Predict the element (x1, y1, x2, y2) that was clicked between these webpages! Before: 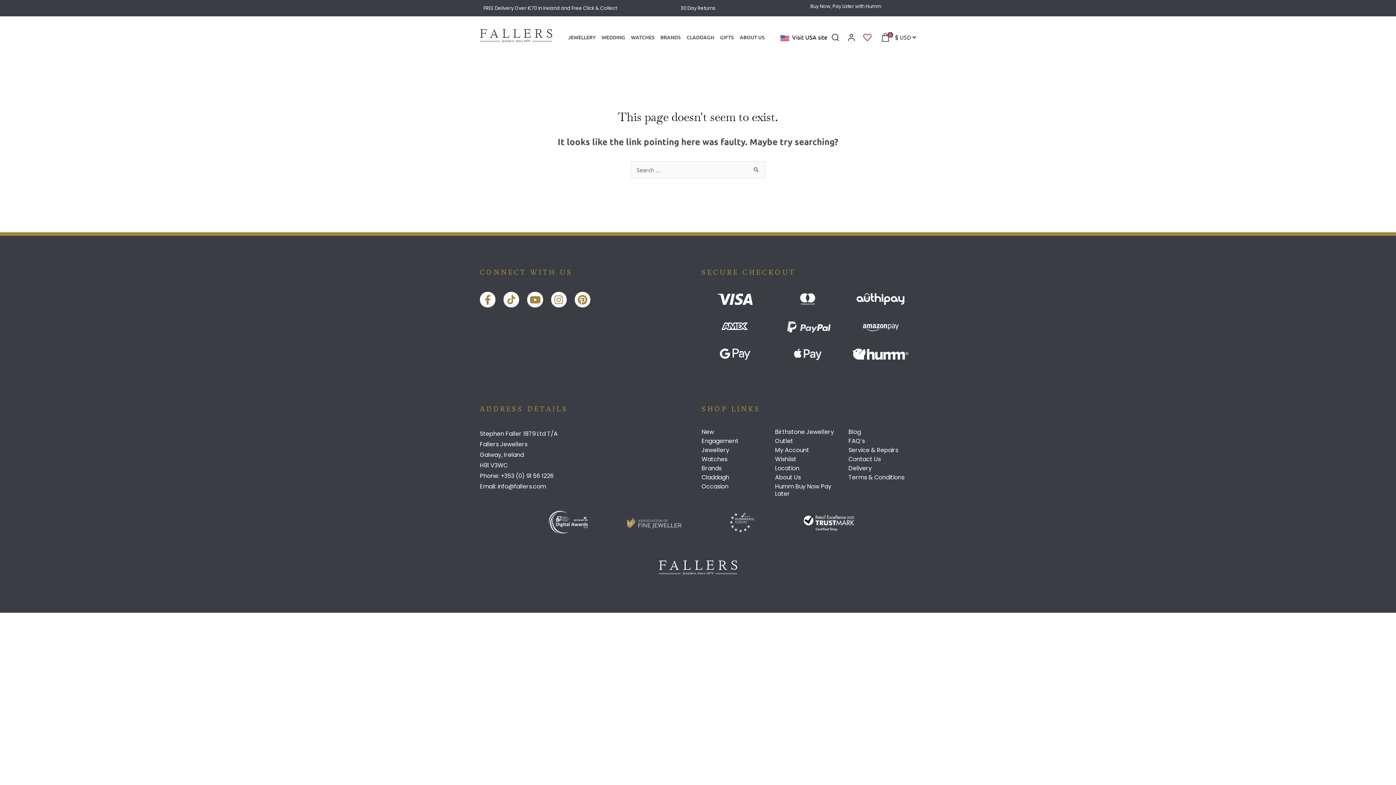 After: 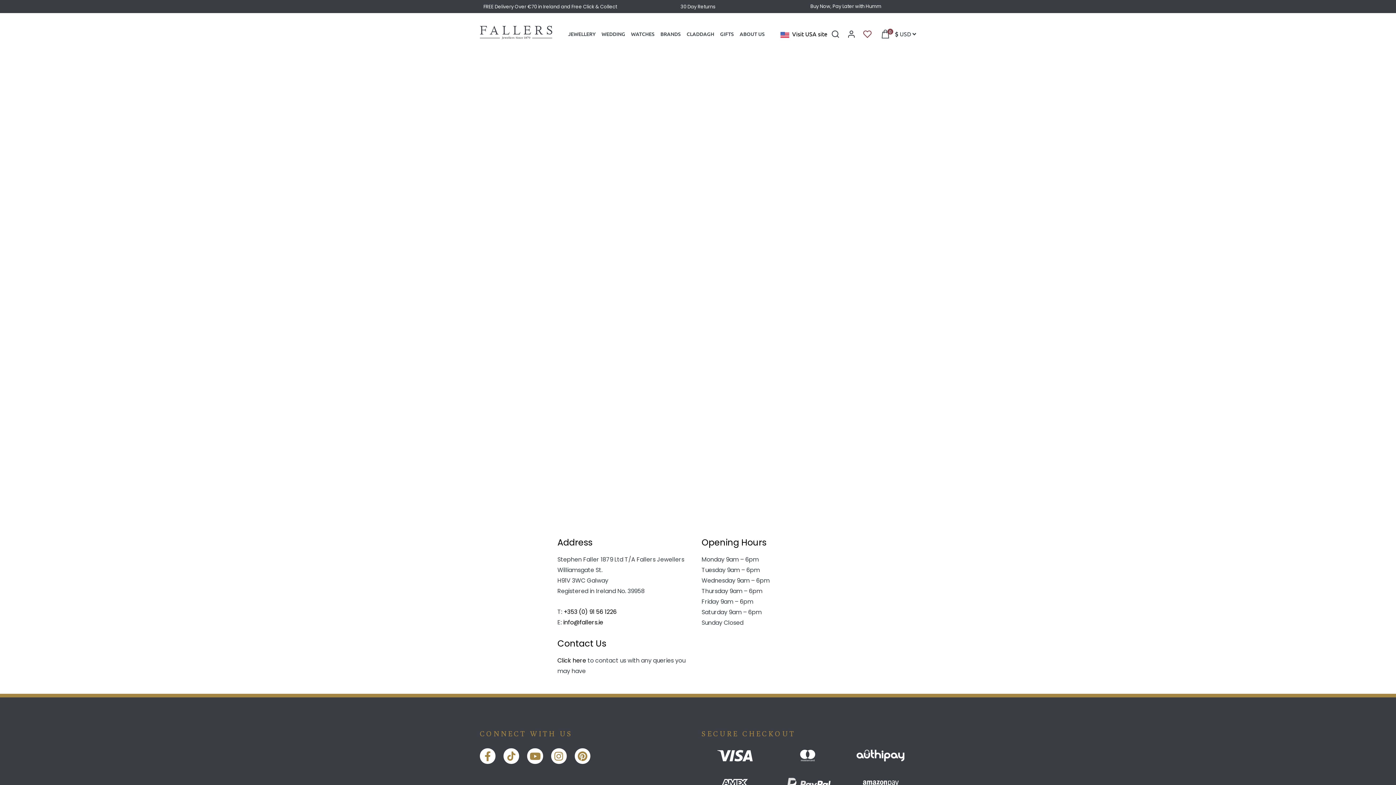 Action: label: Location bbox: (775, 465, 842, 472)